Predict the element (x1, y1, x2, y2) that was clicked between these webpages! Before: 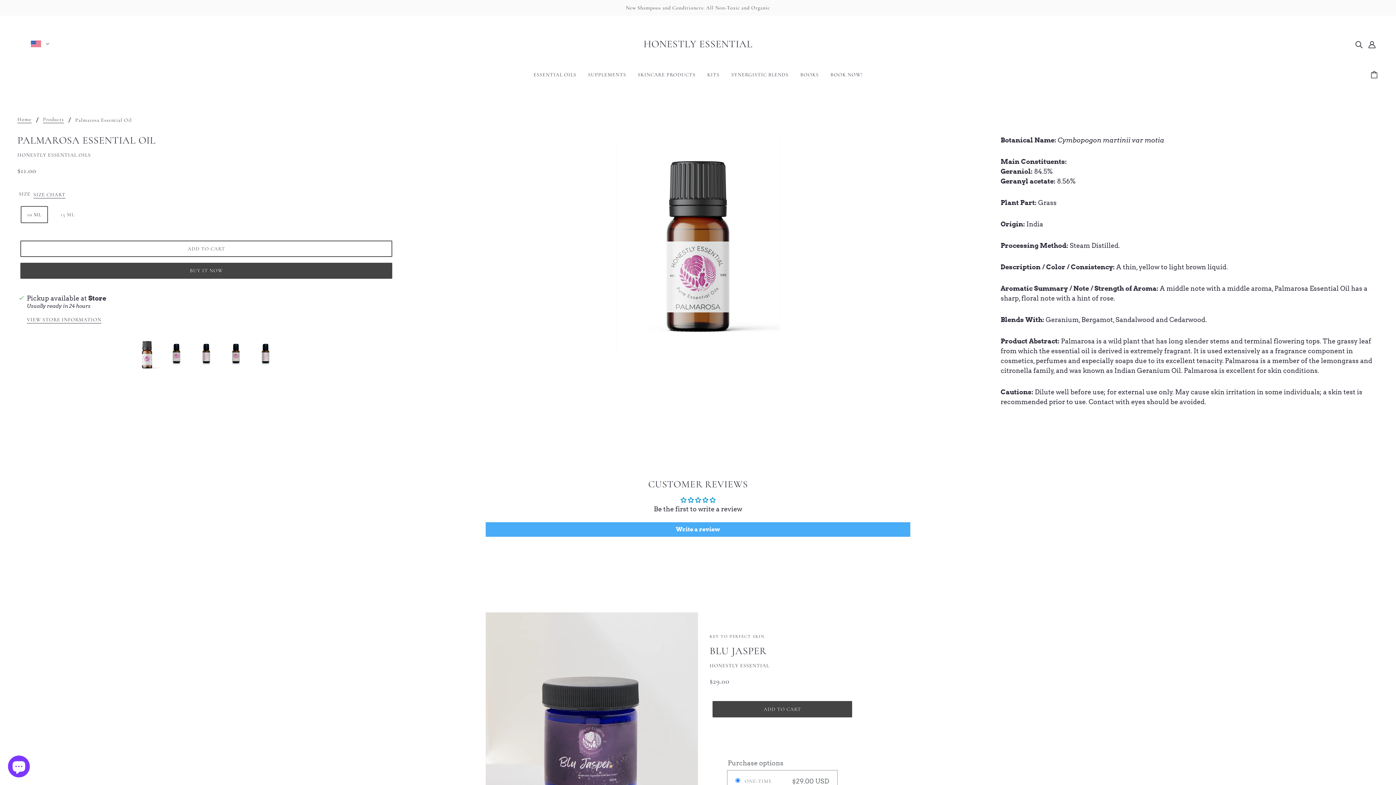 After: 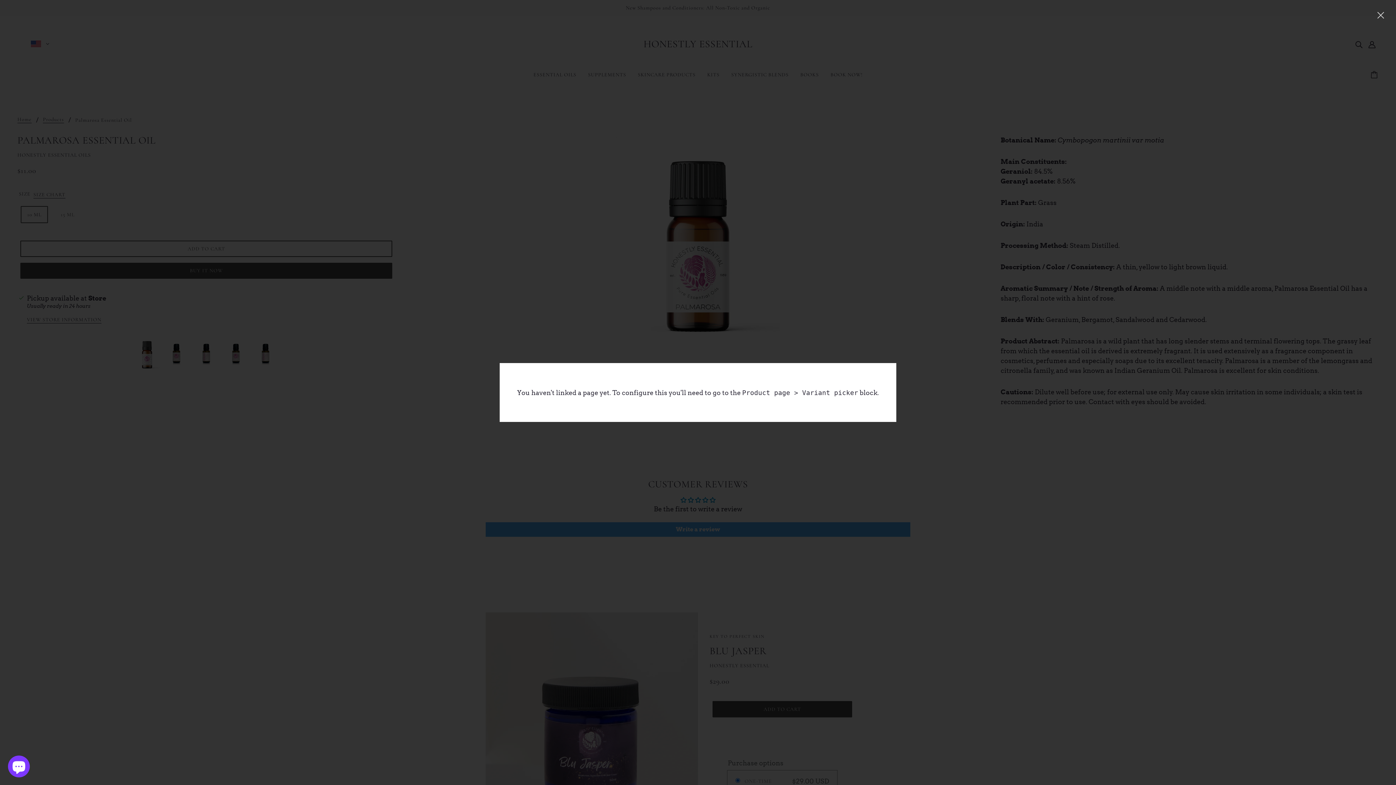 Action: label: SIZE CHART bbox: (33, 192, 65, 198)